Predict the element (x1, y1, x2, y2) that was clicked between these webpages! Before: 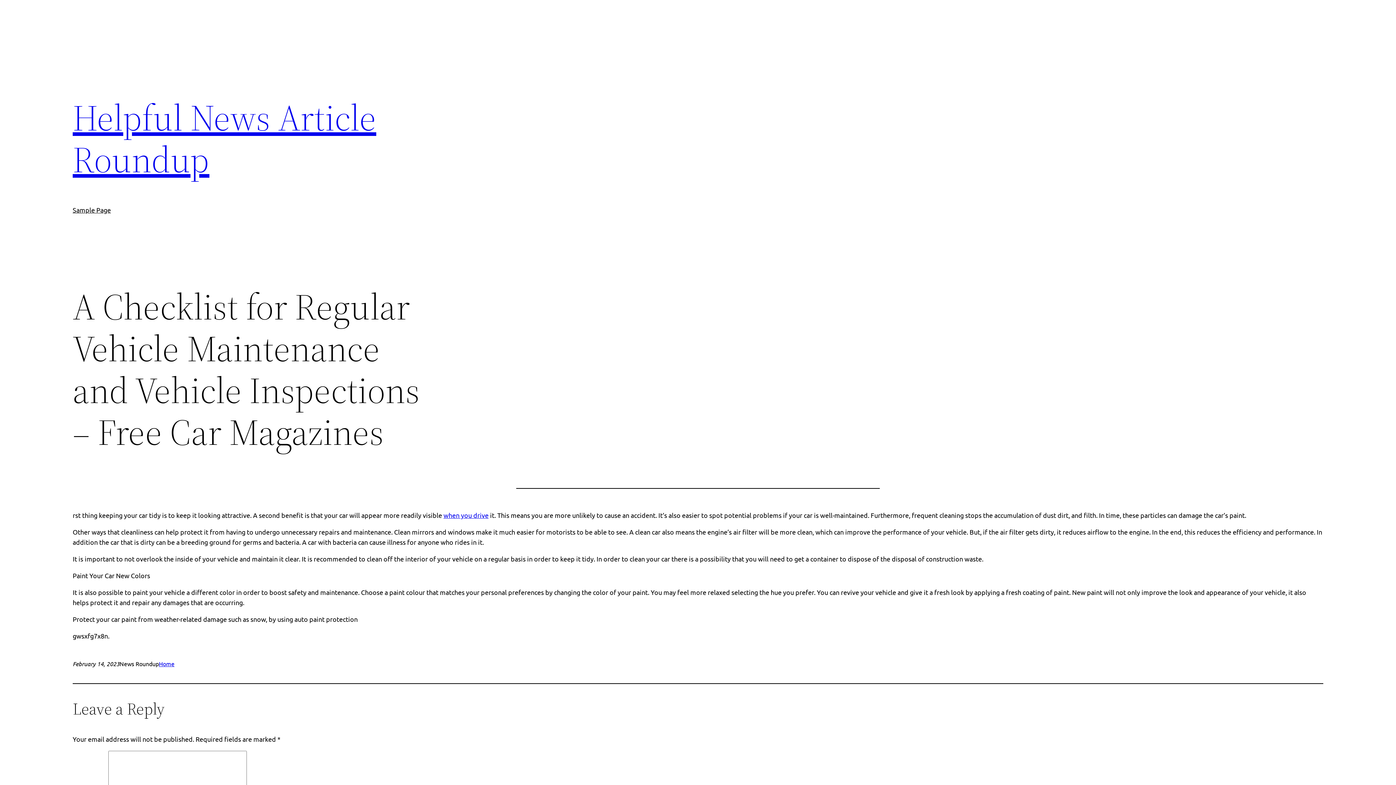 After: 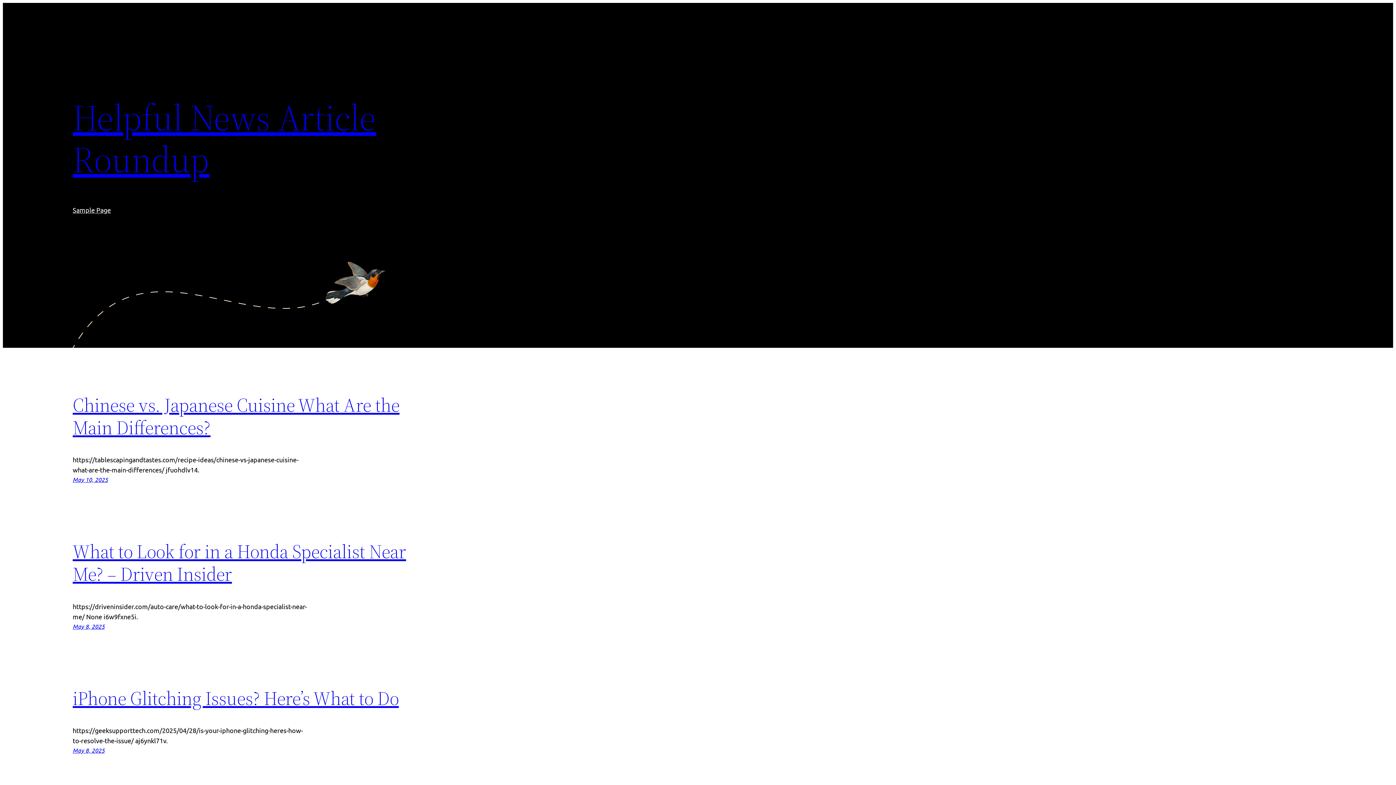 Action: bbox: (72, 92, 376, 184) label: Helpful News Article Roundup